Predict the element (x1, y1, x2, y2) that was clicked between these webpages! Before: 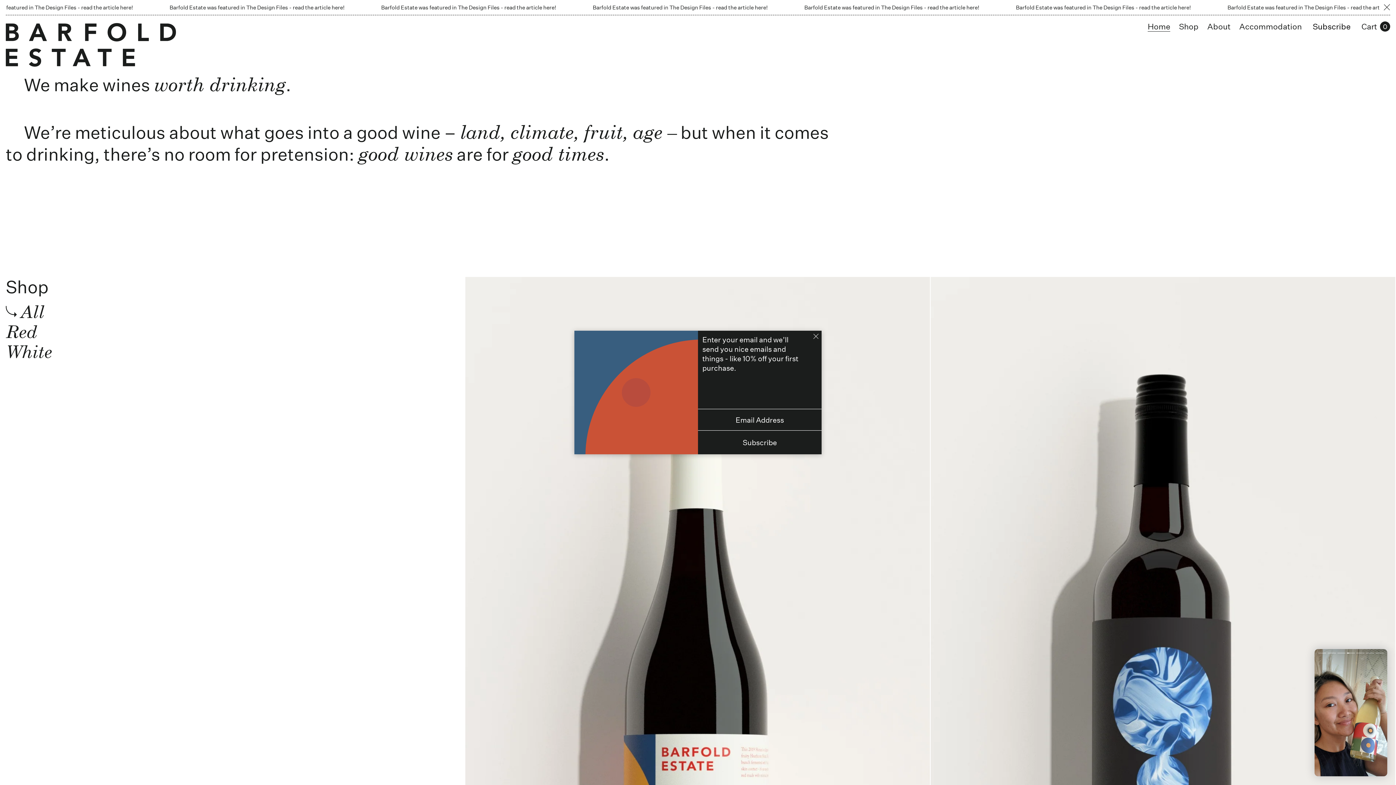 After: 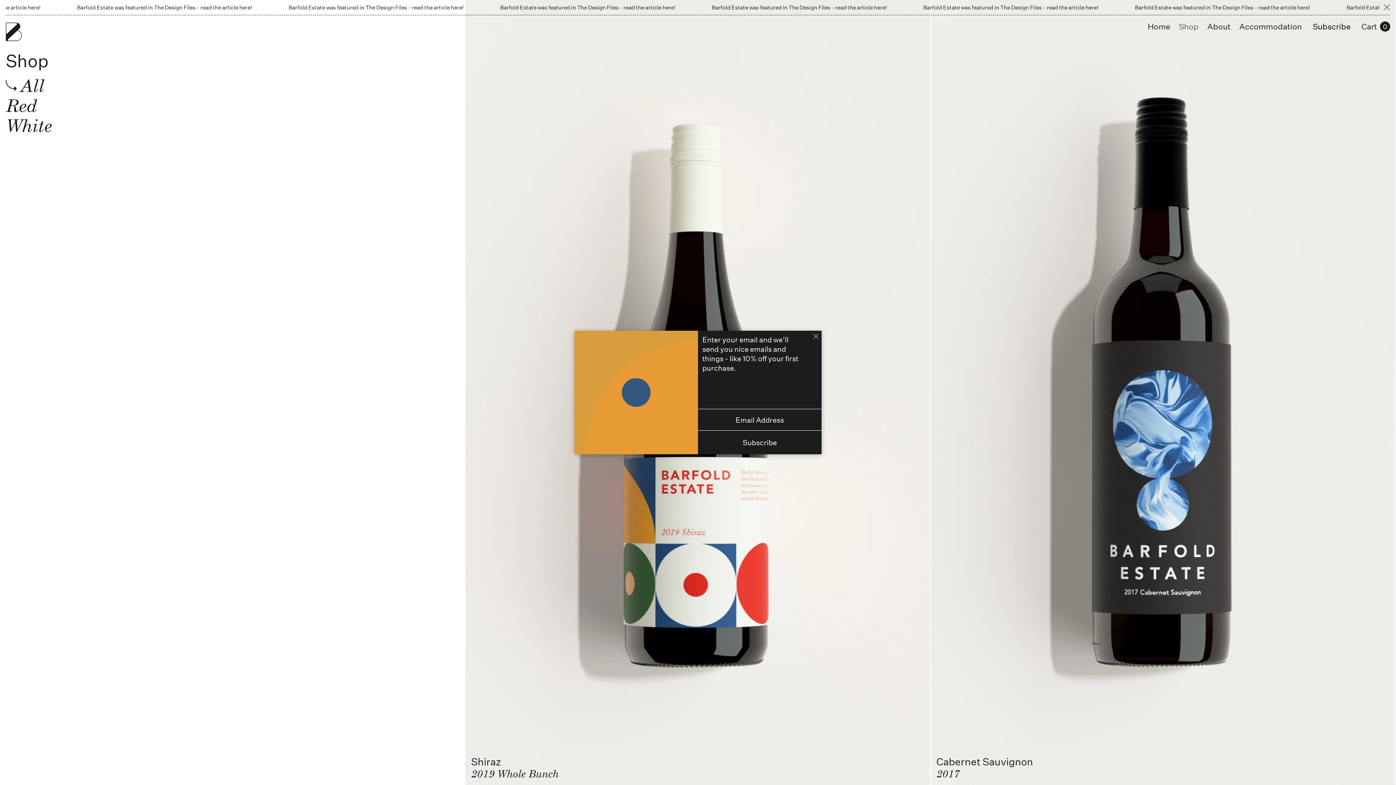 Action: bbox: (1179, 21, 1198, 31) label: Shop